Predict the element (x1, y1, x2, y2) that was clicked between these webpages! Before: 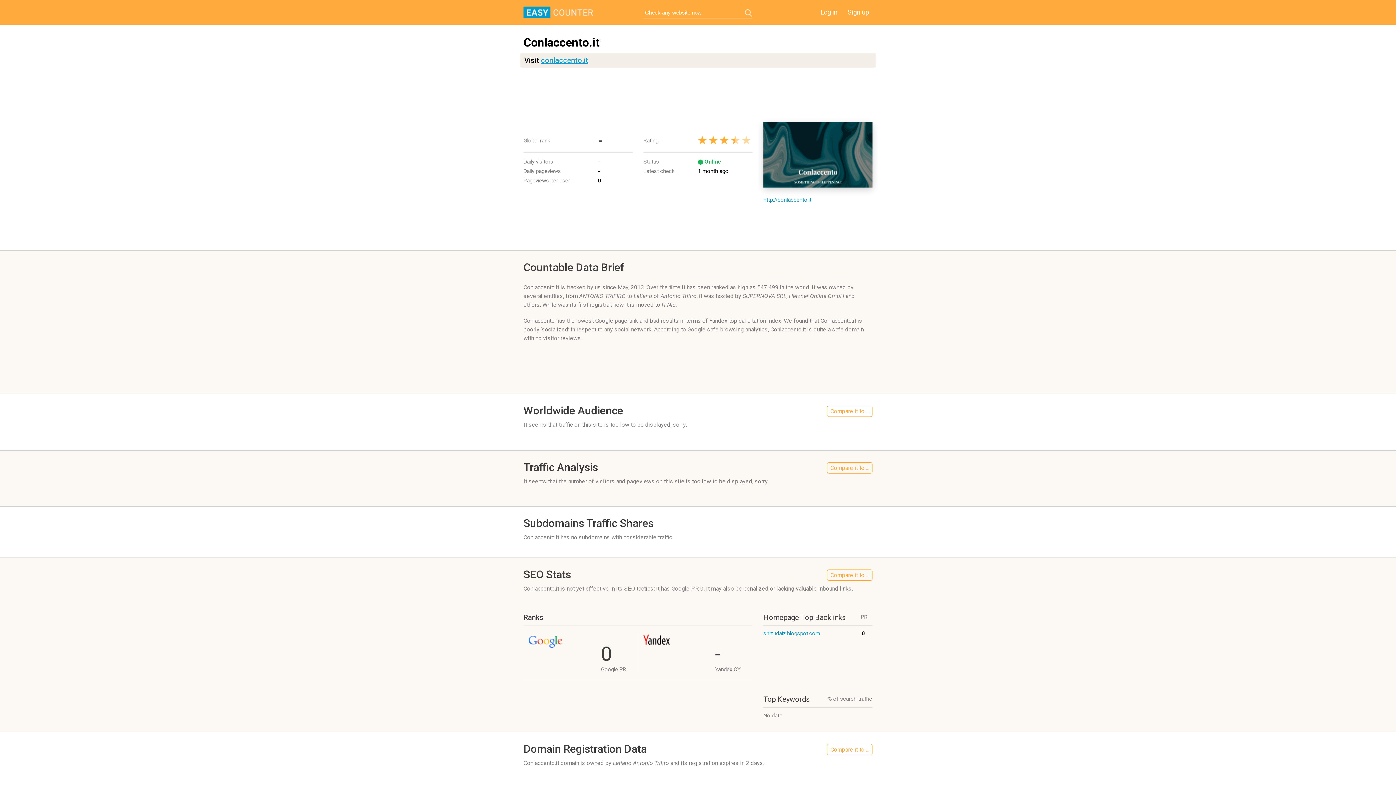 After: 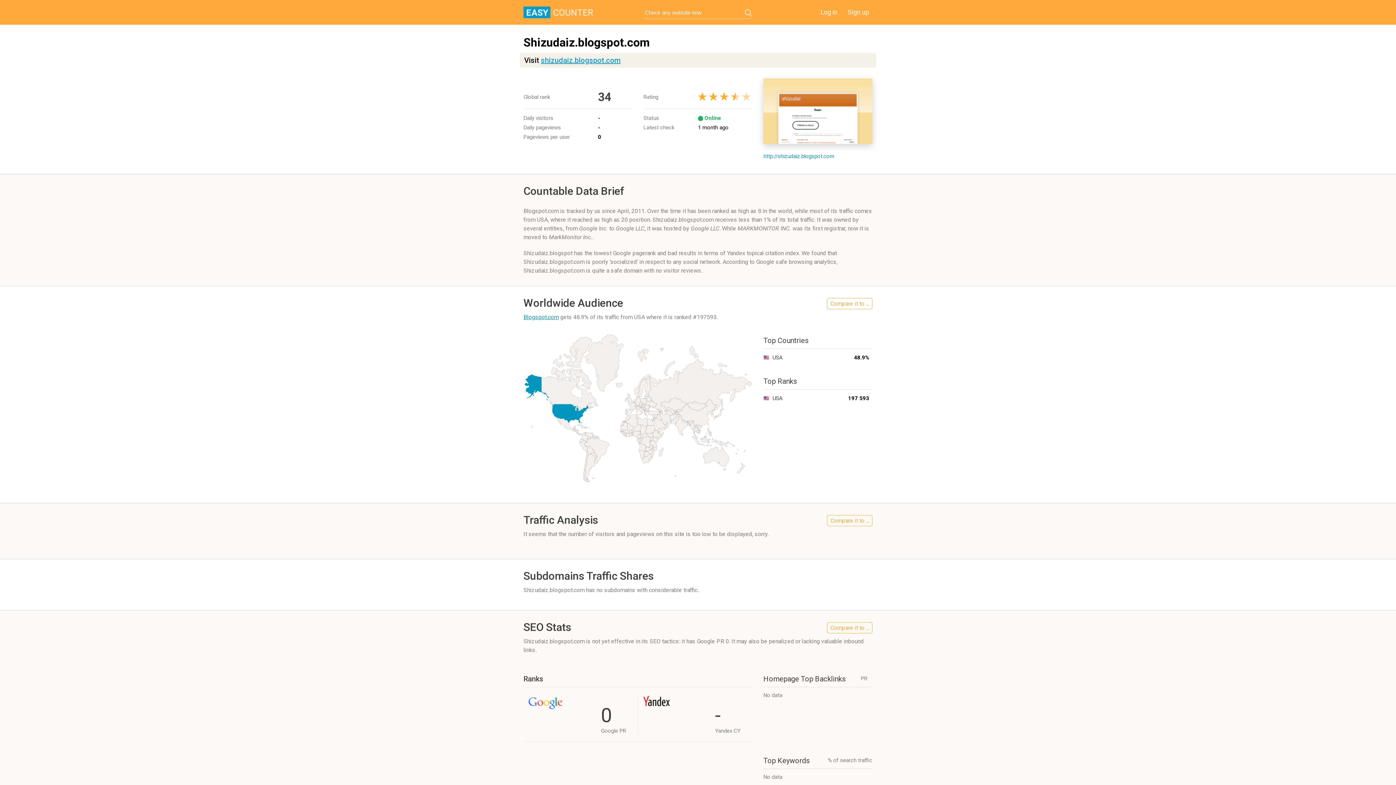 Action: label: shizudaiz.blogspot.com bbox: (763, 630, 854, 637)